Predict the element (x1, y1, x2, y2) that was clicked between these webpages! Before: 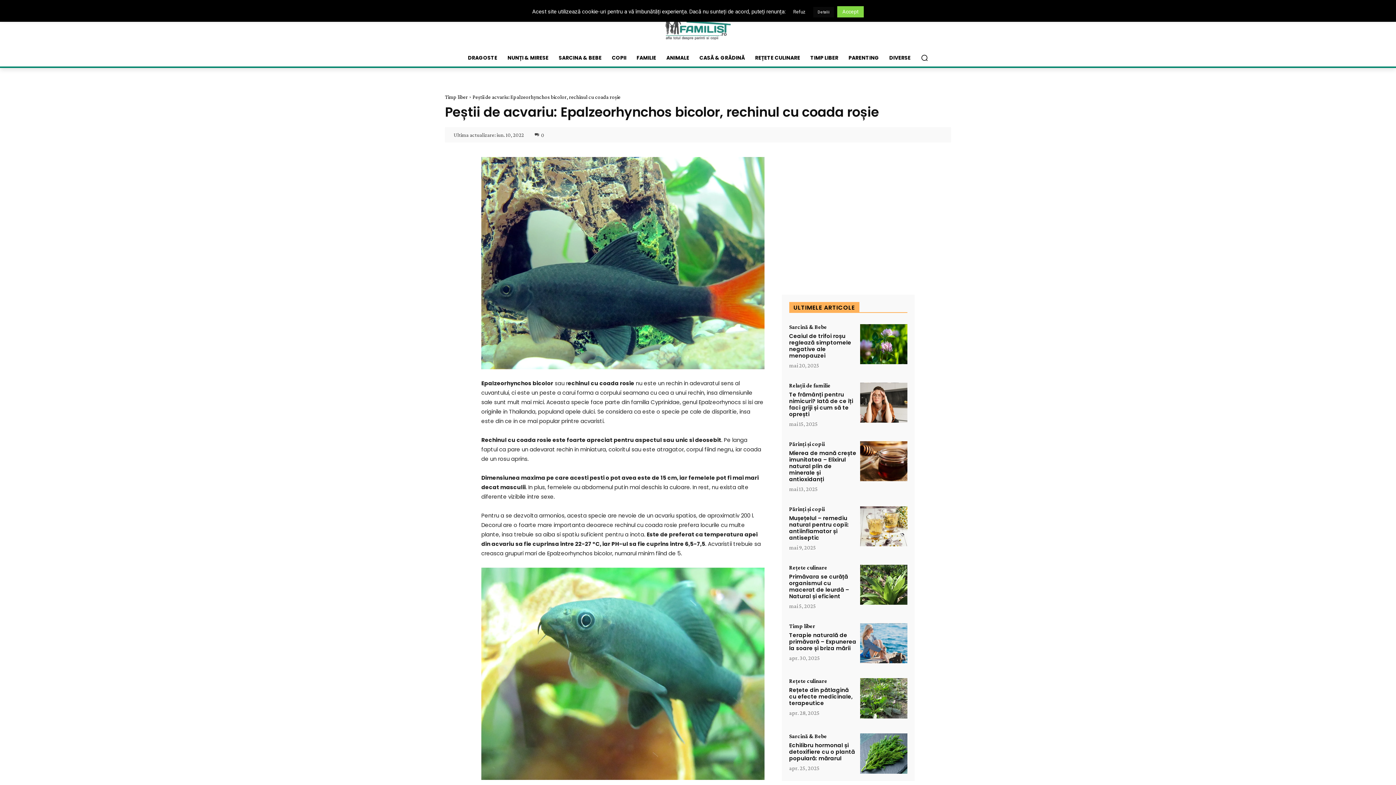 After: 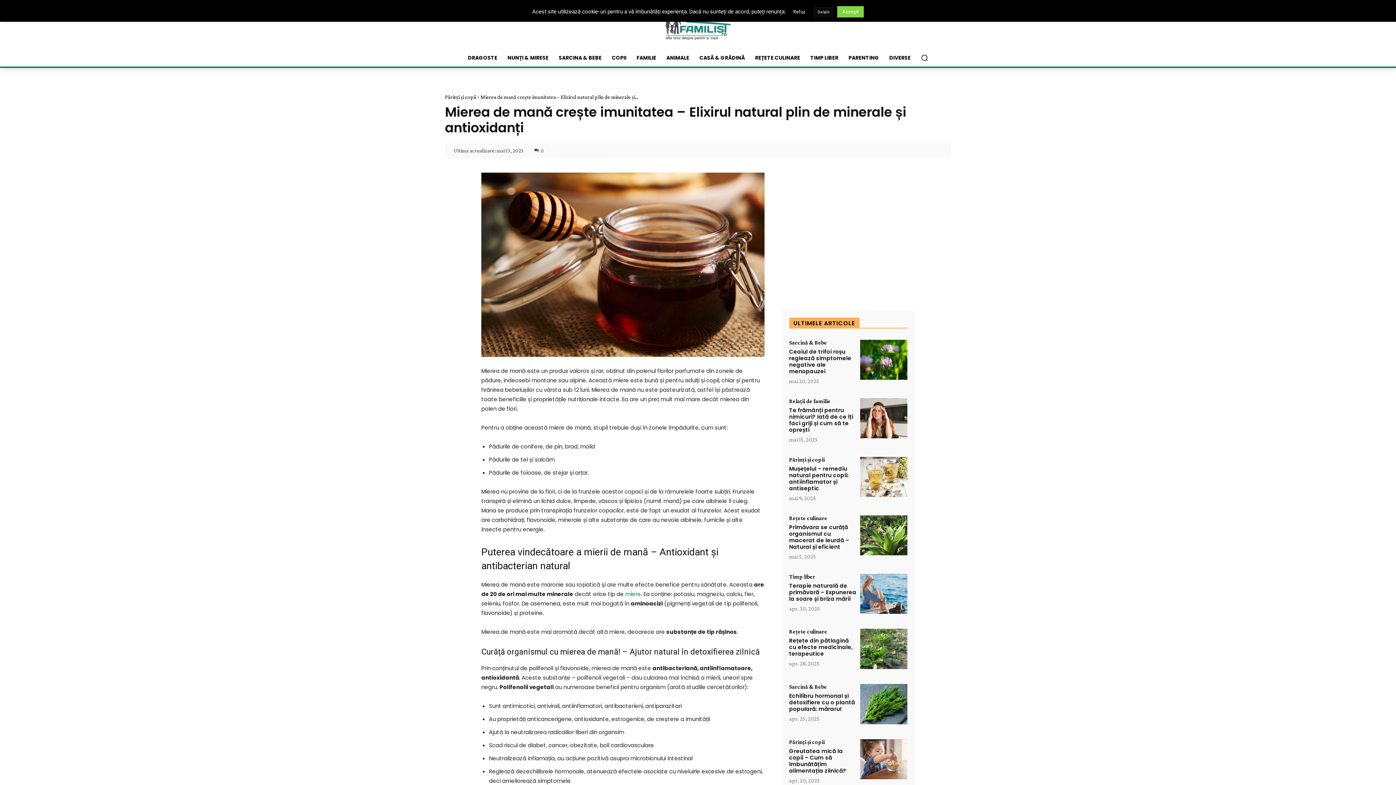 Action: bbox: (789, 449, 856, 483) label: Mierea de mană crește imunitatea – Elixirul natural plin de minerale și antioxidanți